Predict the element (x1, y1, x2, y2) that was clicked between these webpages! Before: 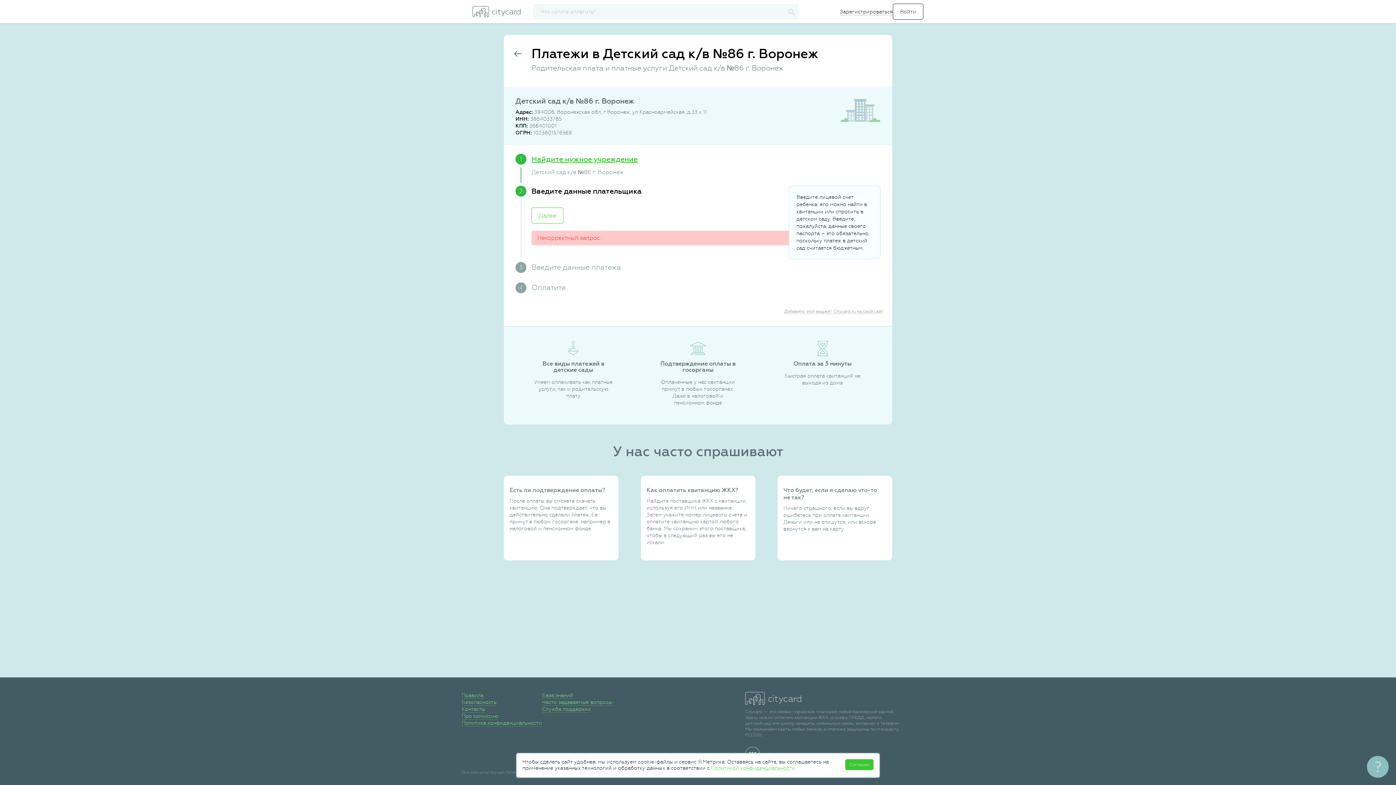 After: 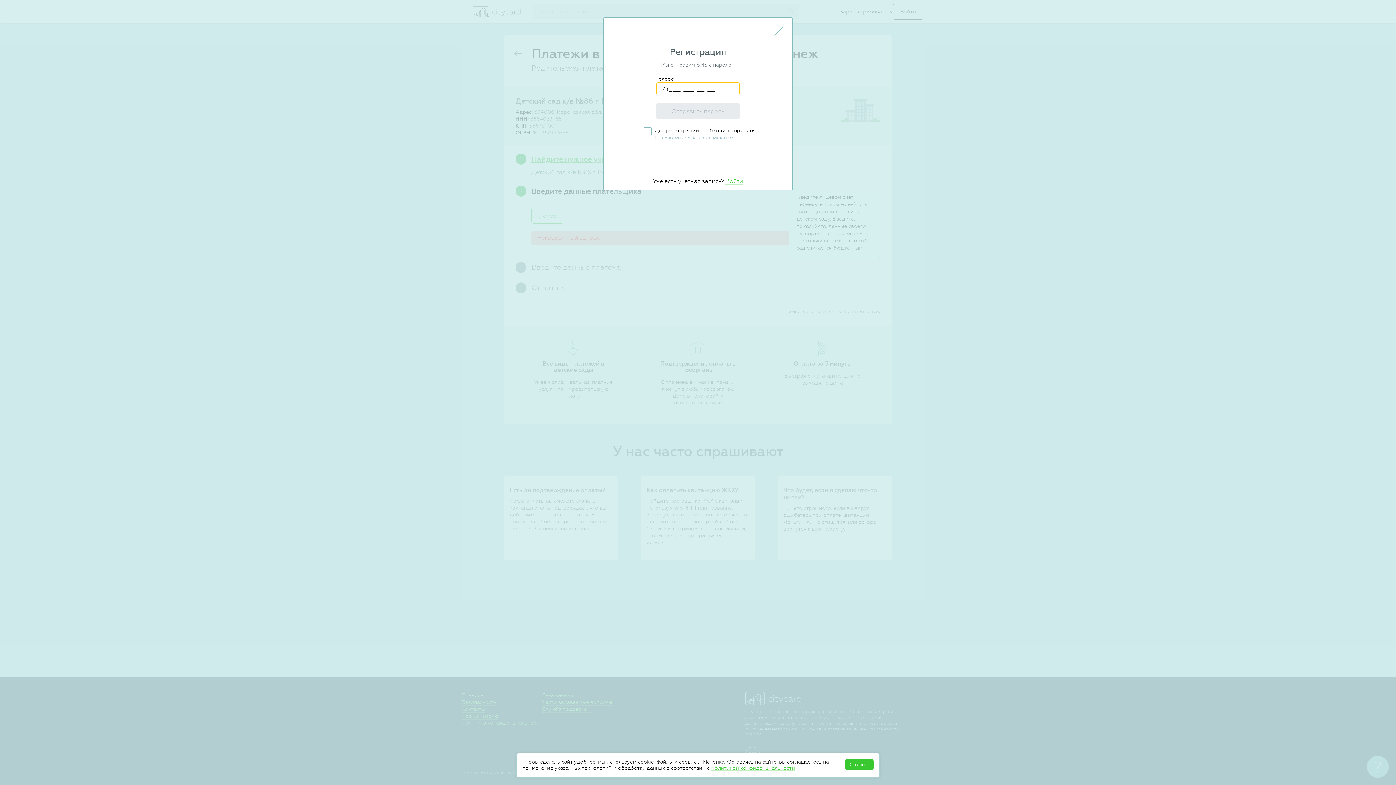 Action: label: Зарегистрироваться bbox: (840, 8, 893, 15)